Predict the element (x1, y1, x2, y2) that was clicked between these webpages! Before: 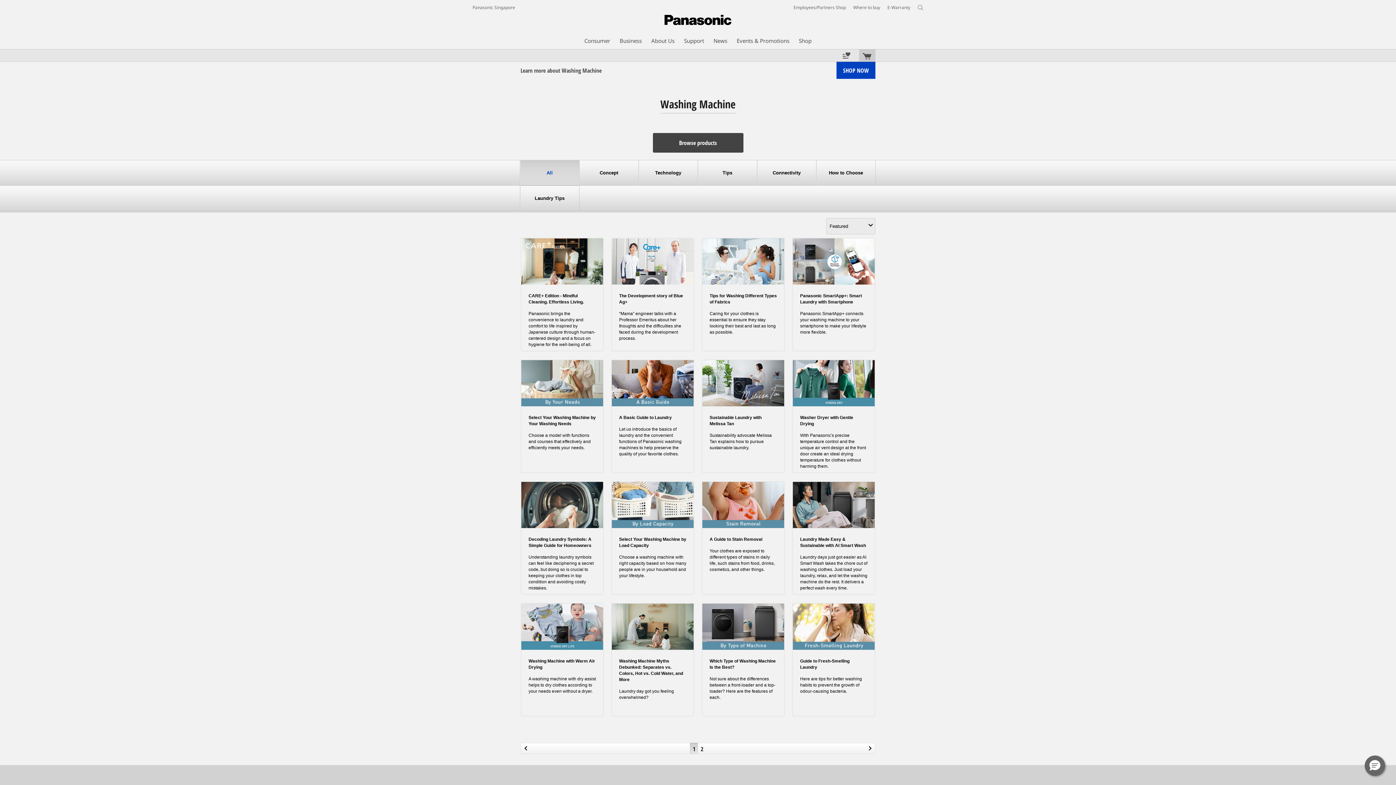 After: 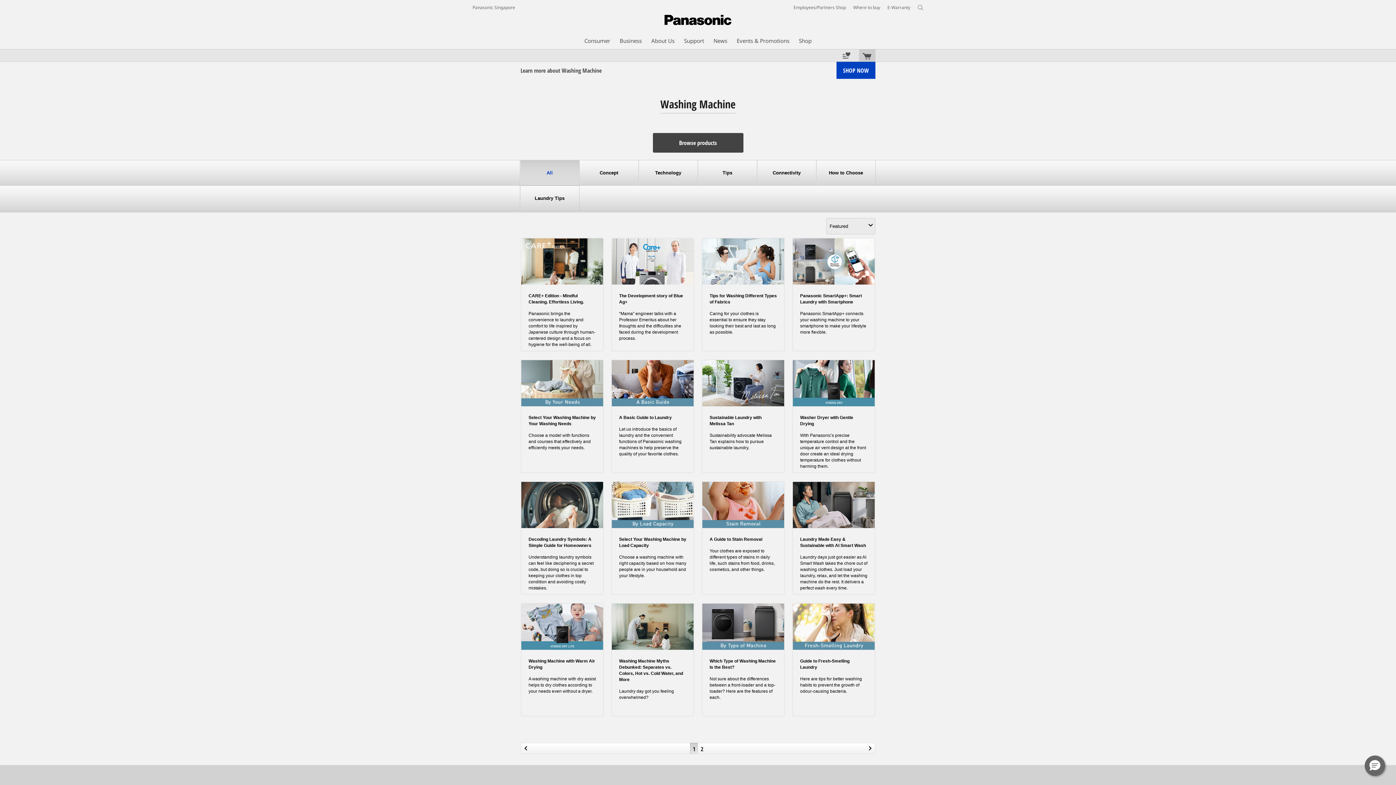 Action: bbox: (520, 743, 527, 754)